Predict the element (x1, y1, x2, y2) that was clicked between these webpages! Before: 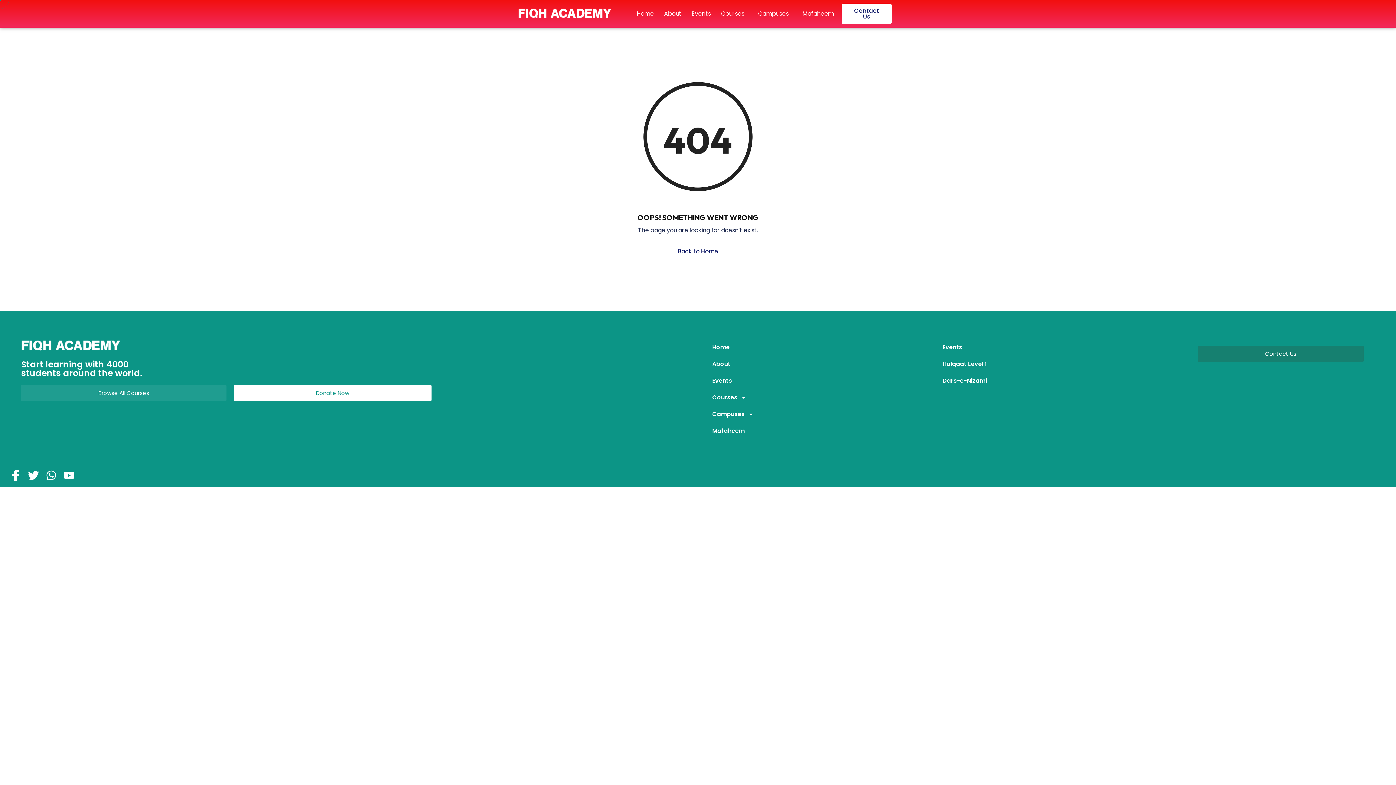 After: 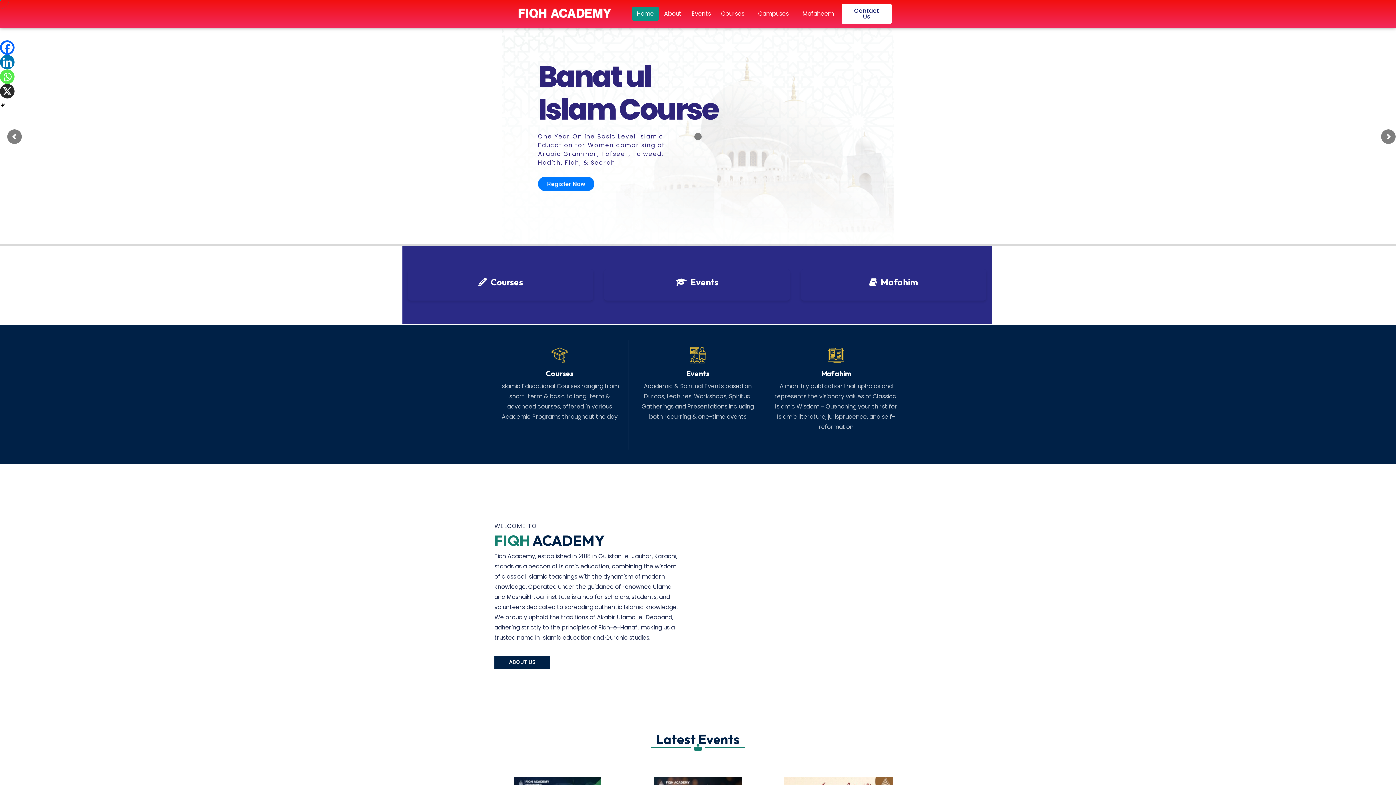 Action: bbox: (678, 247, 718, 255) label: Back to Home